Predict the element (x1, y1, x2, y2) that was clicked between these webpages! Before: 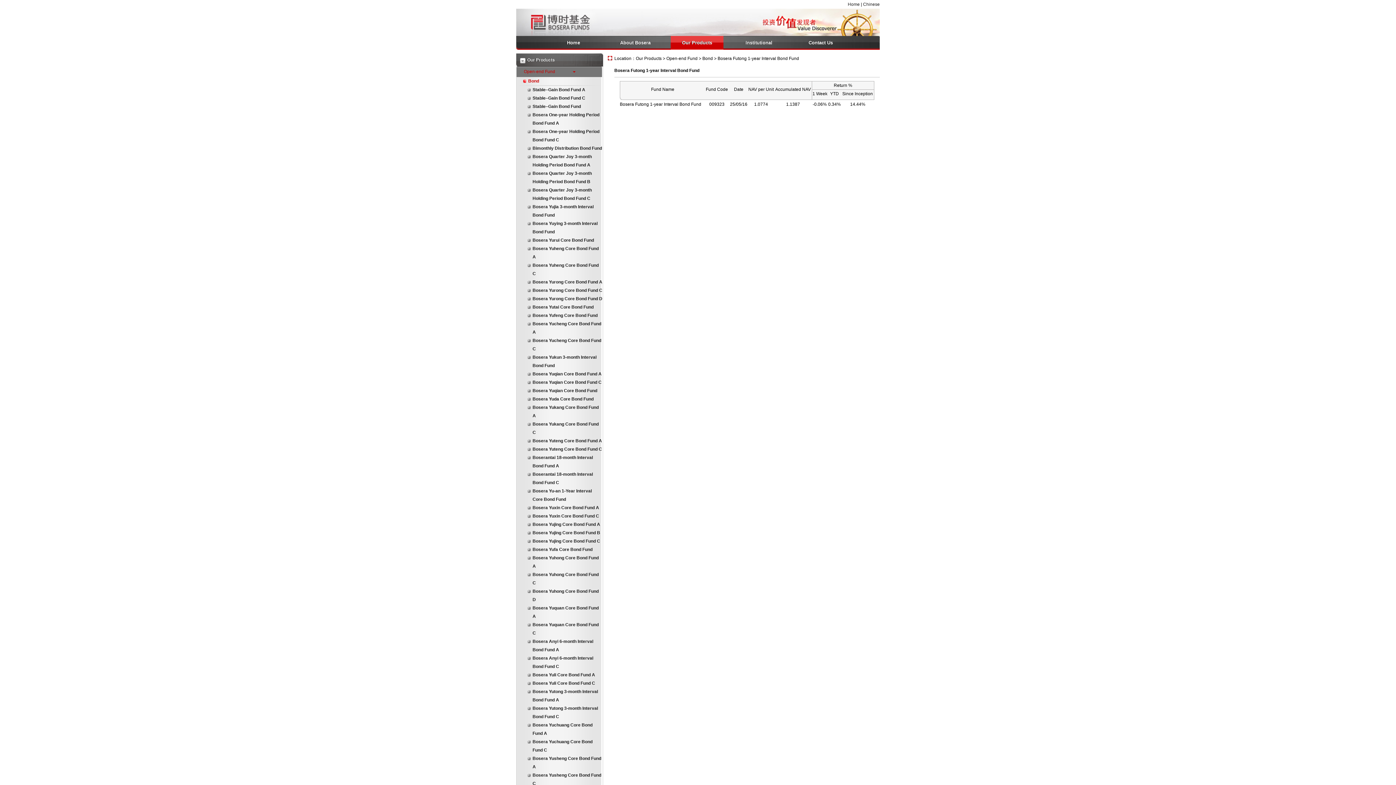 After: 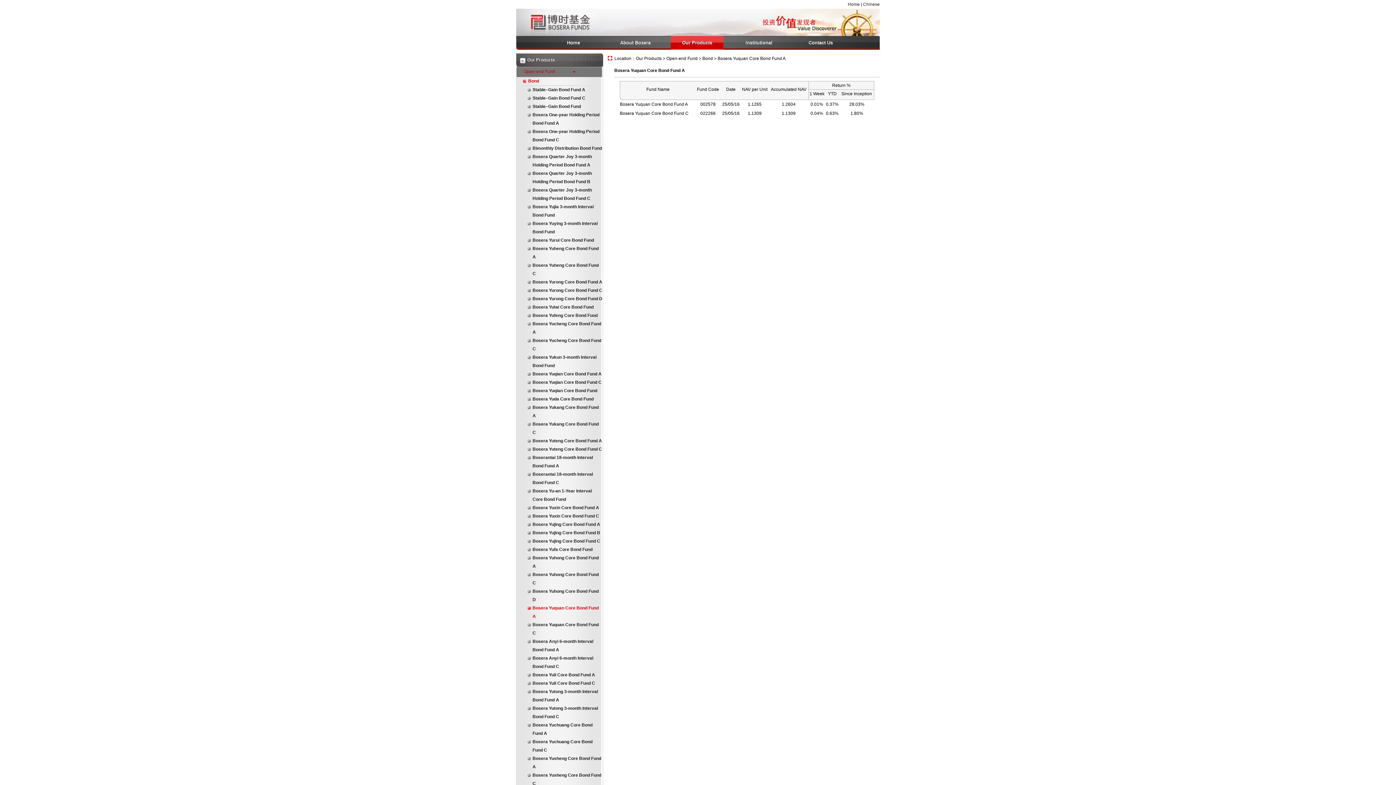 Action: label: Bosera Yuquan Core Bond Fund A bbox: (525, 604, 602, 621)